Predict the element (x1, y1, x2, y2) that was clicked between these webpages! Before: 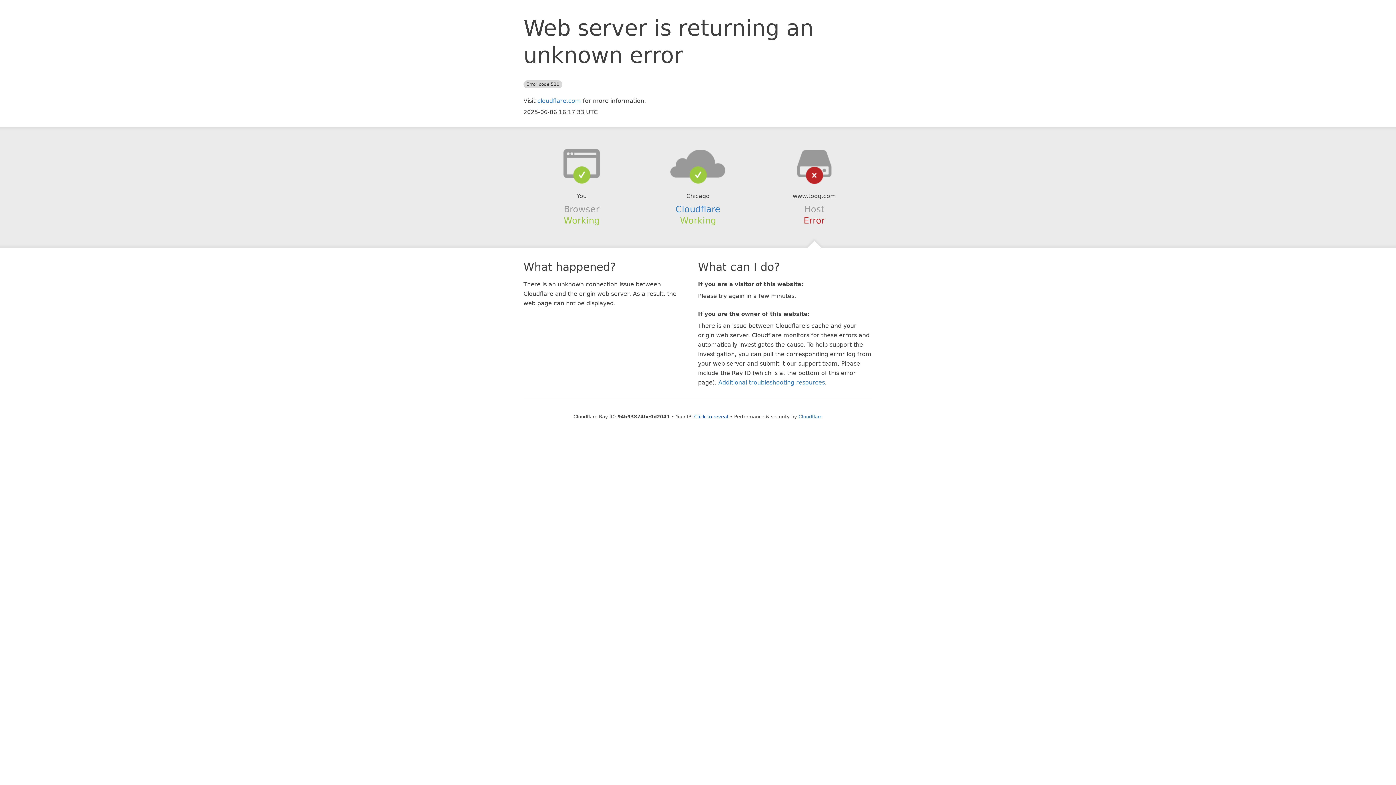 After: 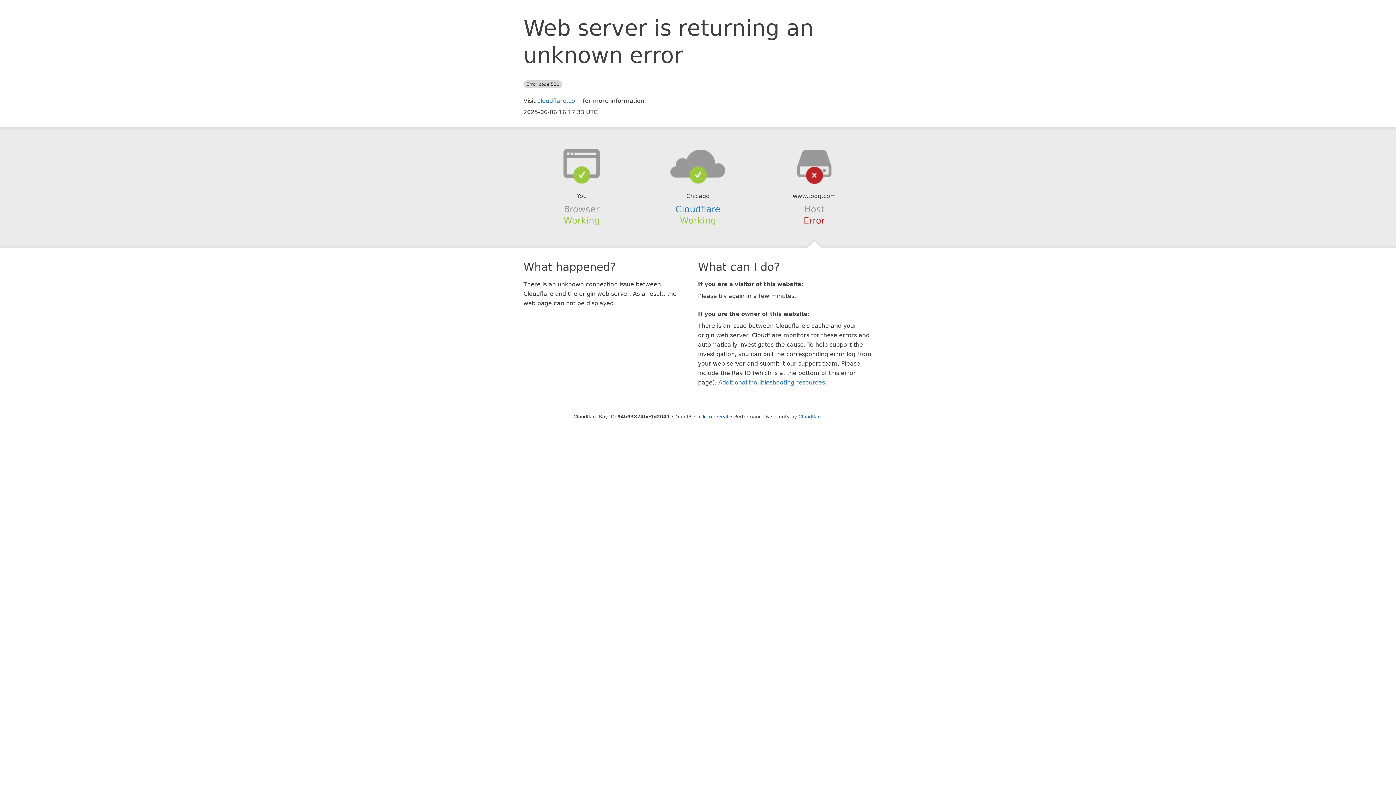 Action: bbox: (639, 148, 756, 178)